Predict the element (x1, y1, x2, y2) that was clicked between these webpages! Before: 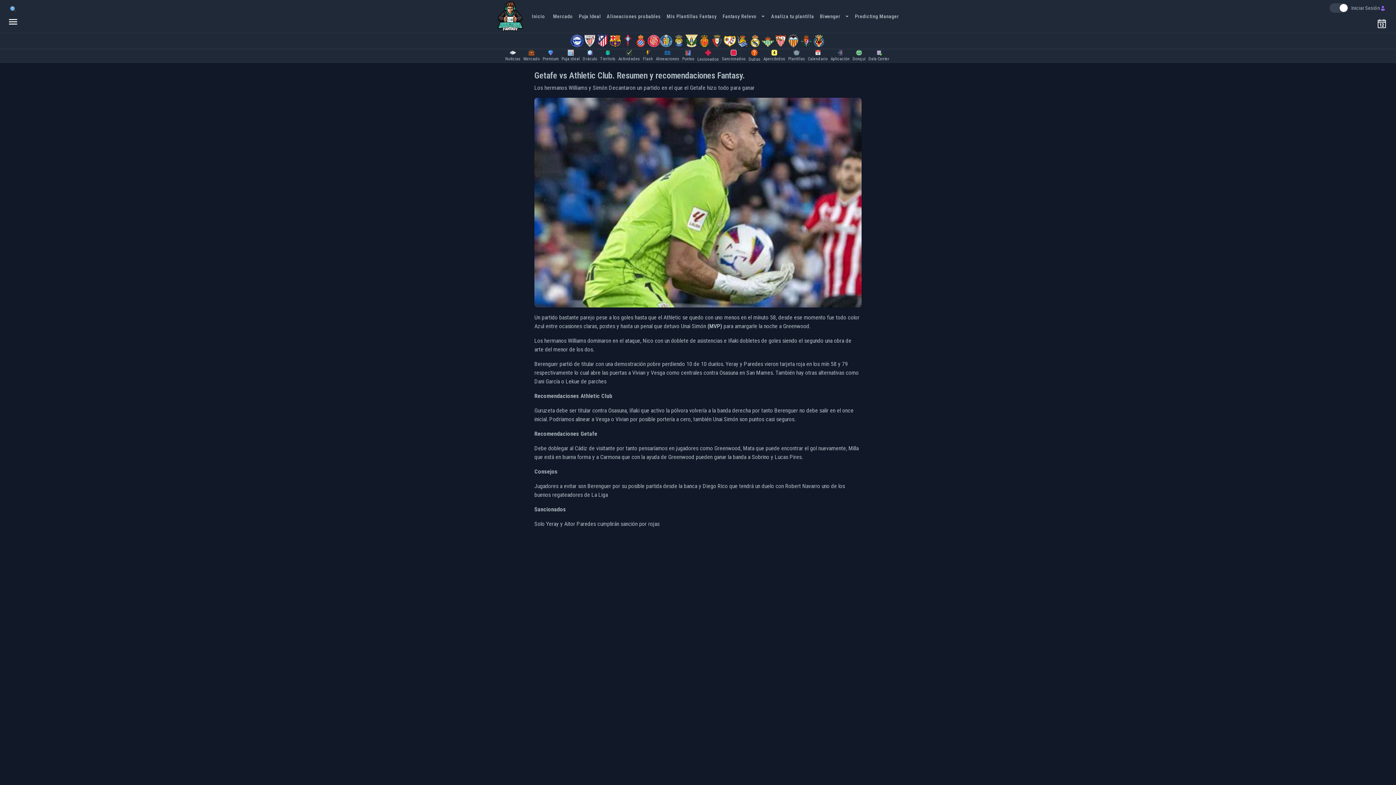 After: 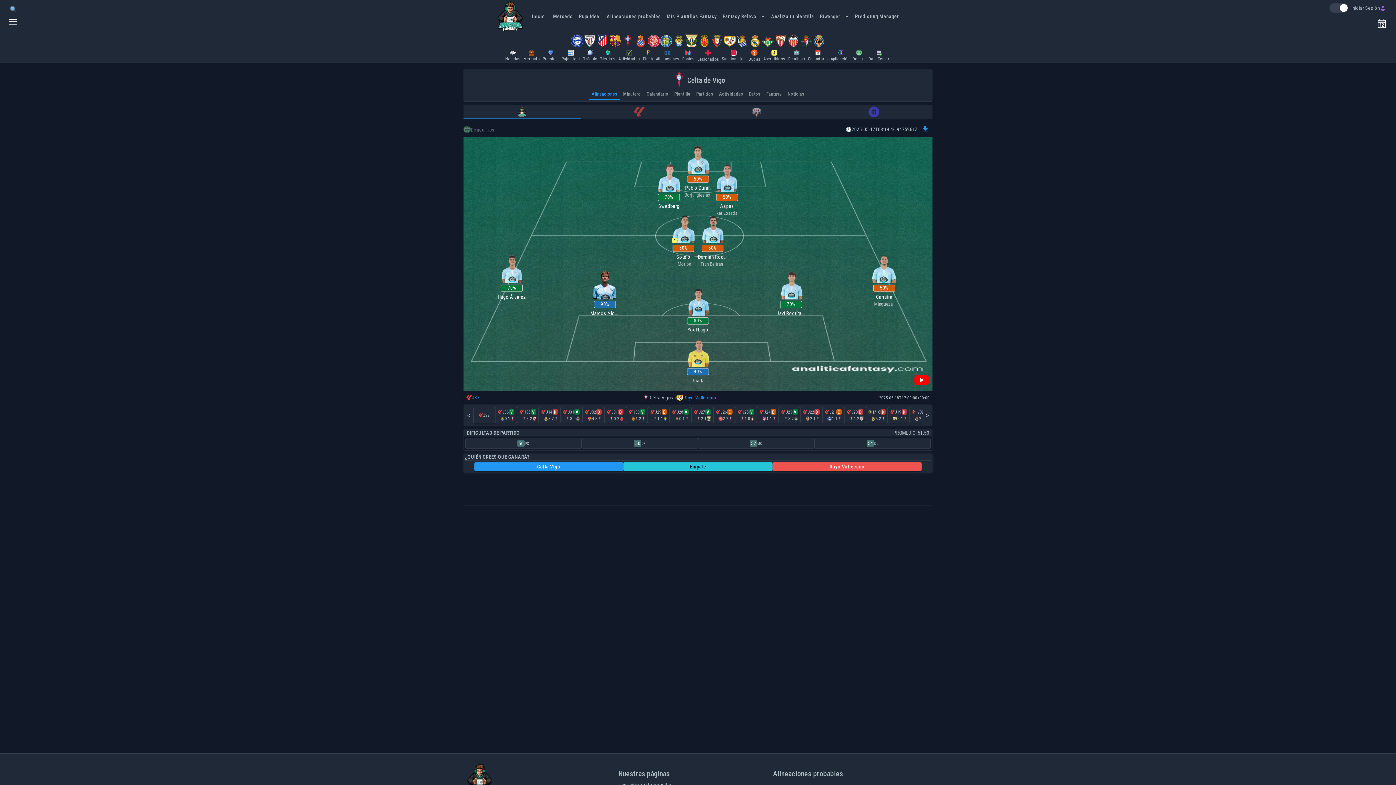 Action: bbox: (621, 34, 634, 47)